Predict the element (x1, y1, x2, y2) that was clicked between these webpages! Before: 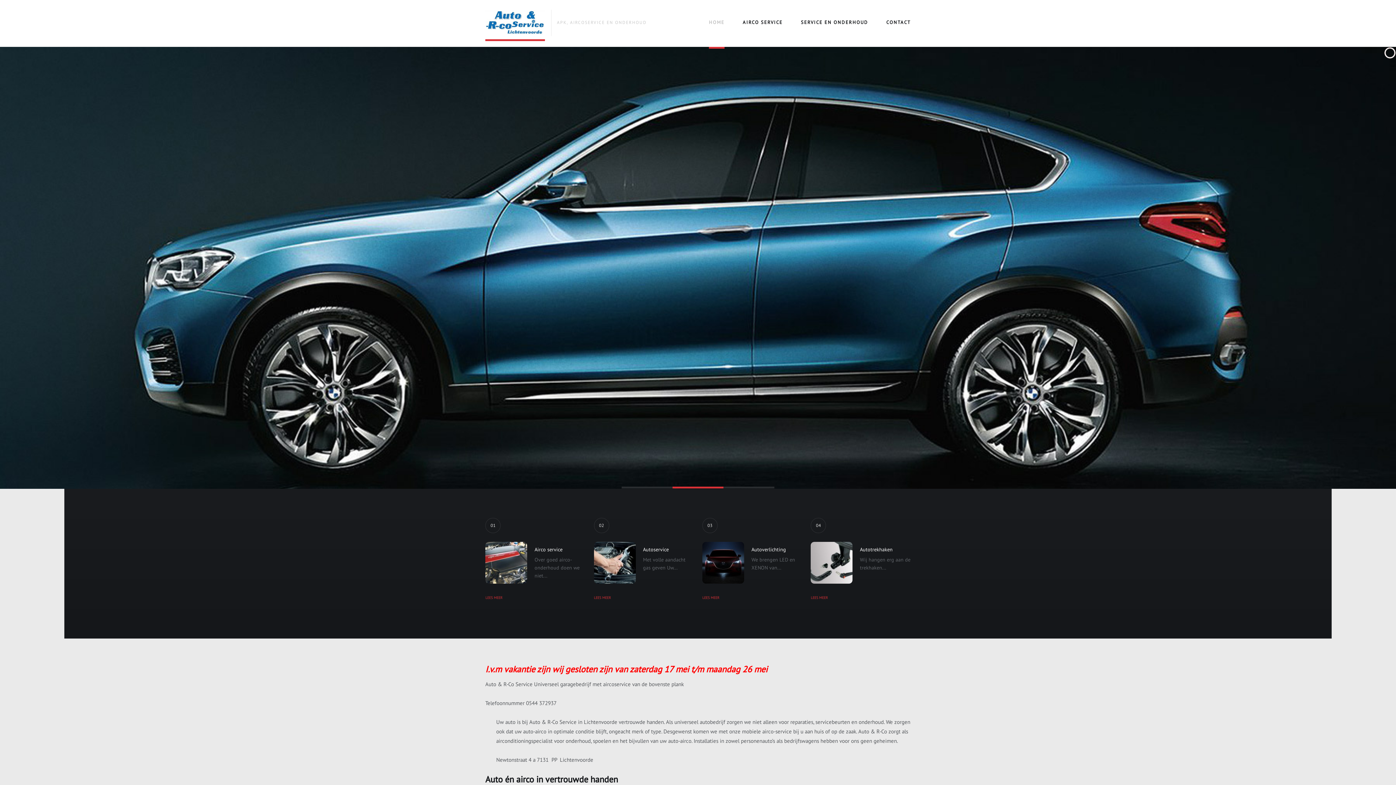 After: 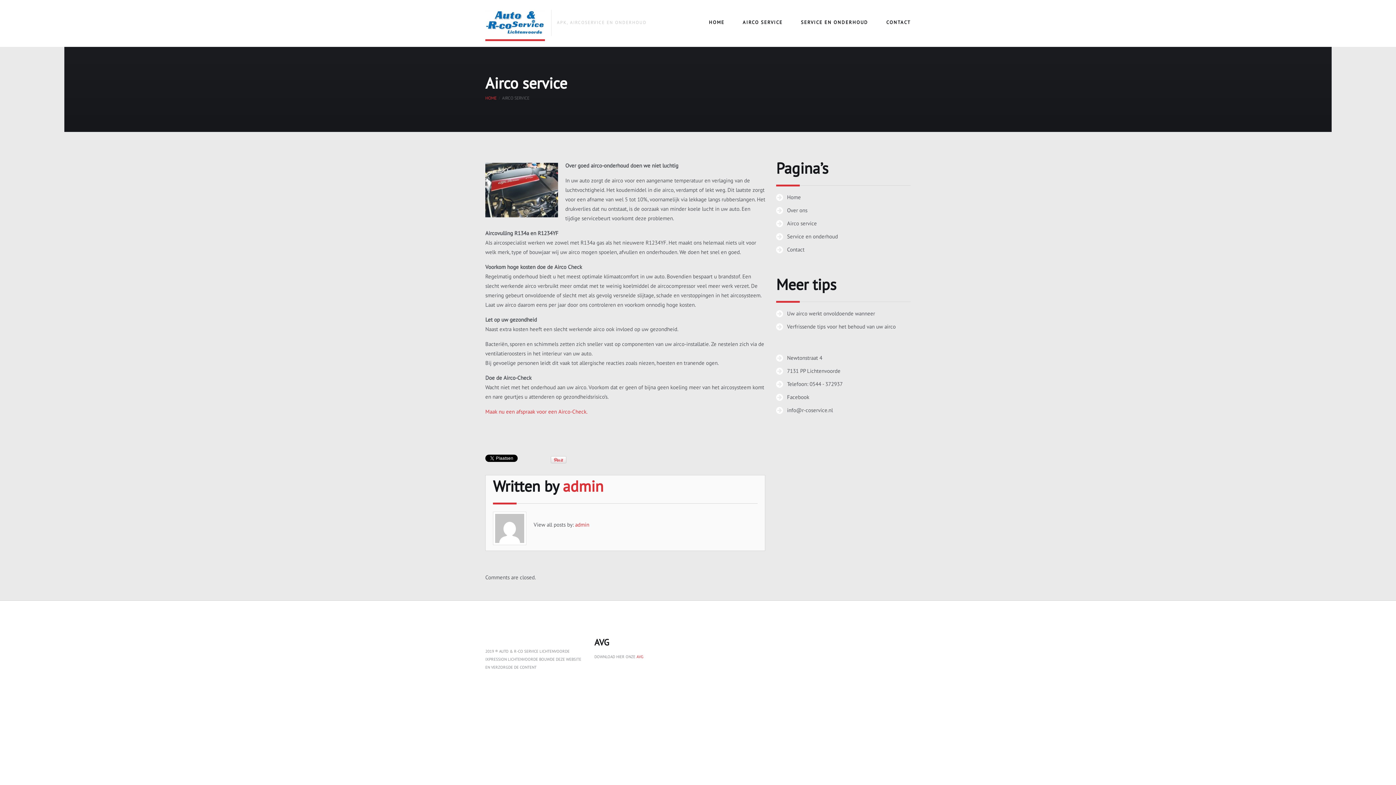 Action: bbox: (485, 542, 527, 584)